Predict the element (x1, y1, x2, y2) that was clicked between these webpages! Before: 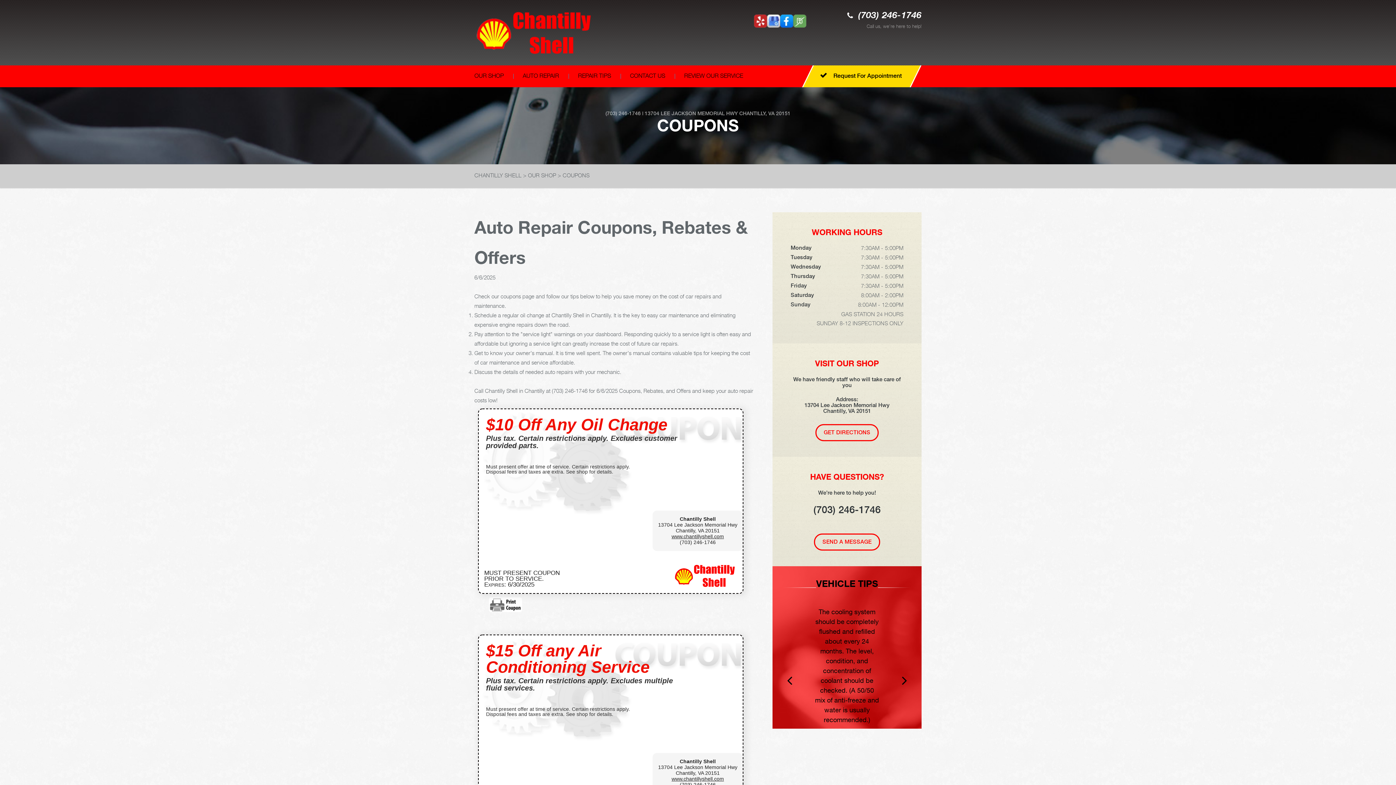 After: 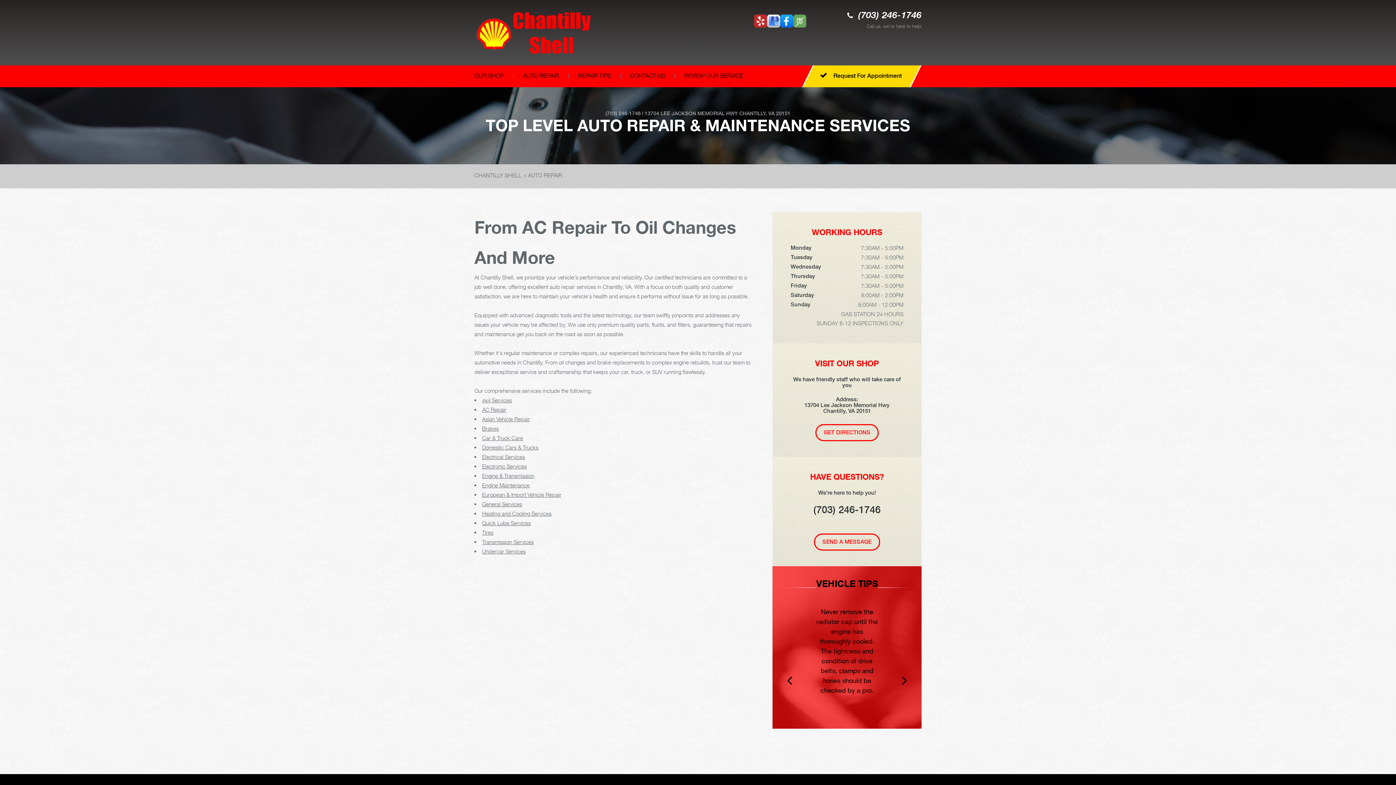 Action: label: AUTO REPAIR bbox: (513, 65, 568, 87)